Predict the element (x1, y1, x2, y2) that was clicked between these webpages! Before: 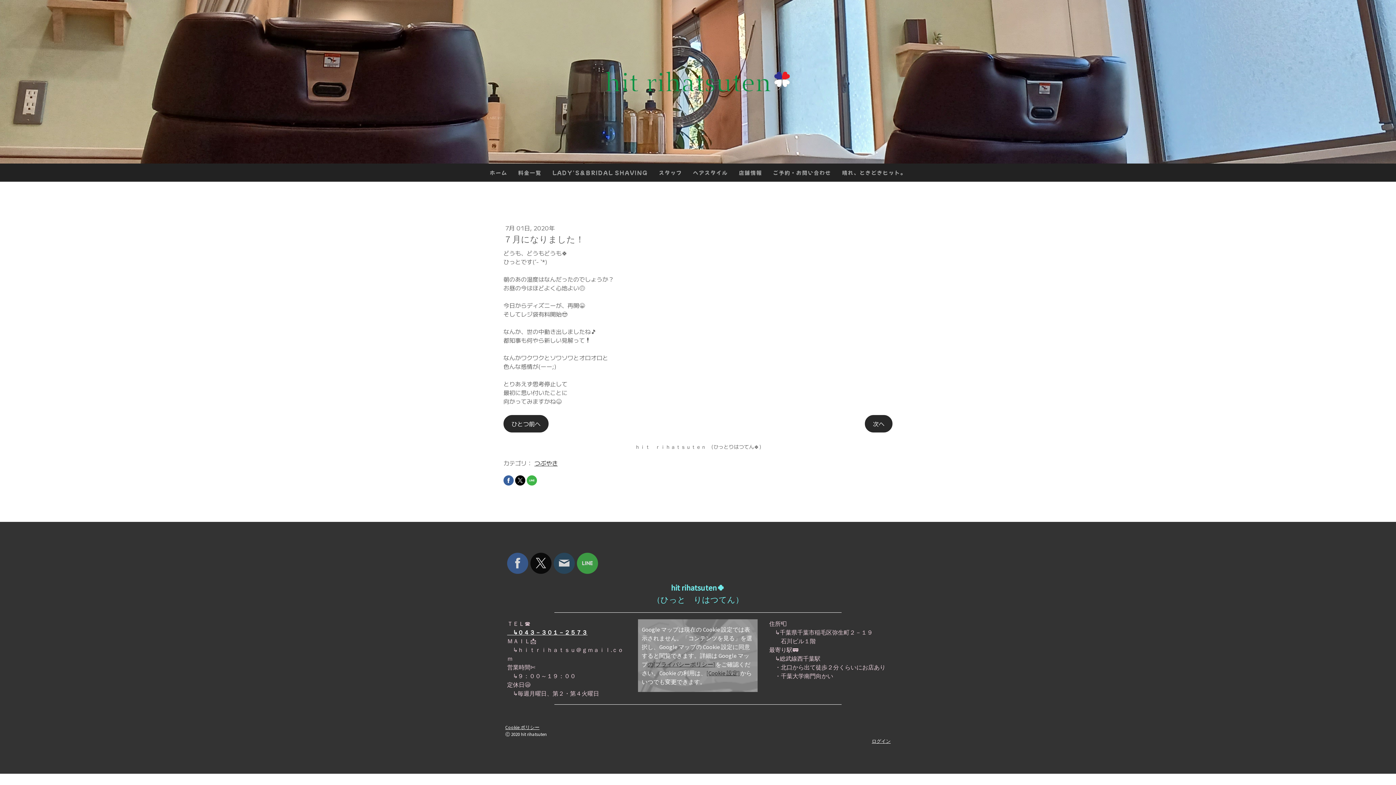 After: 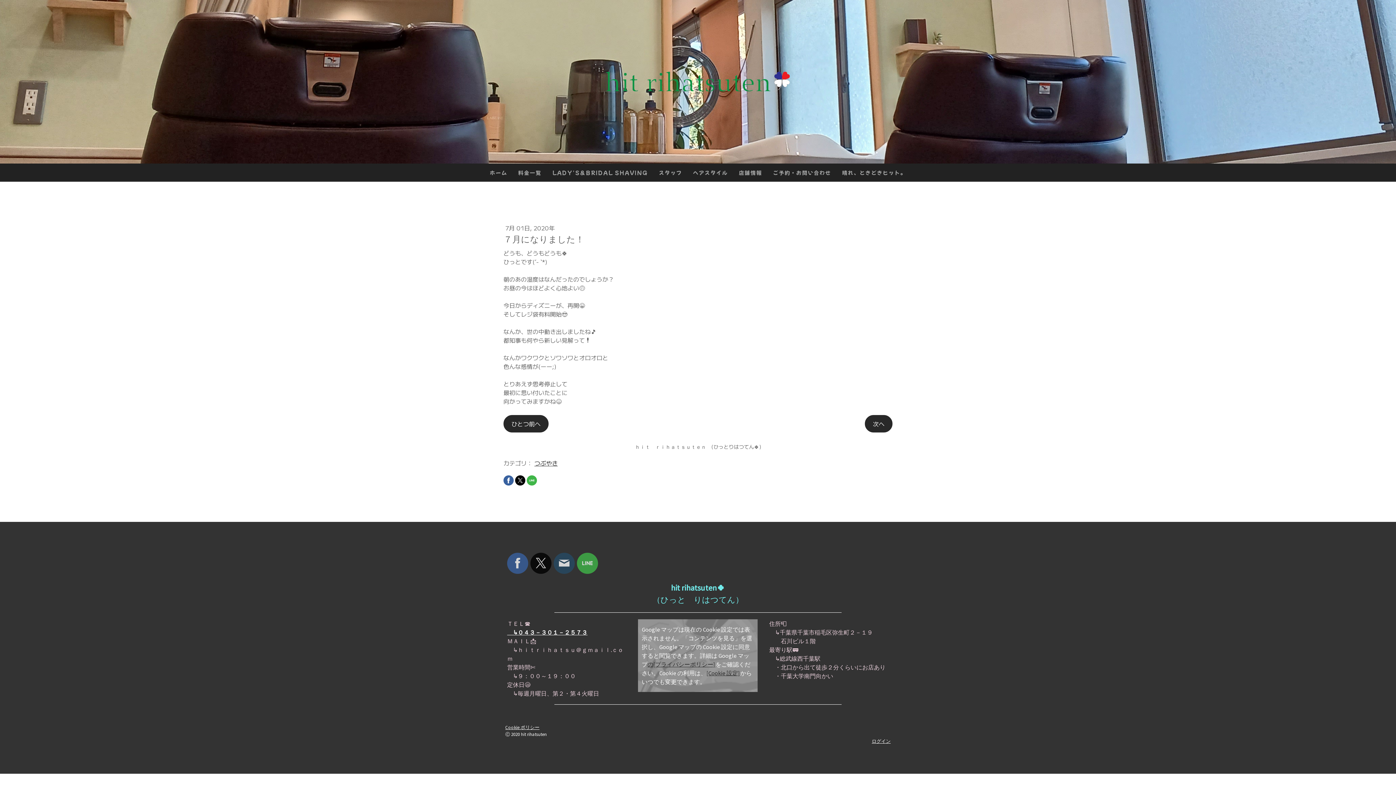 Action: bbox: (503, 475, 513, 485)